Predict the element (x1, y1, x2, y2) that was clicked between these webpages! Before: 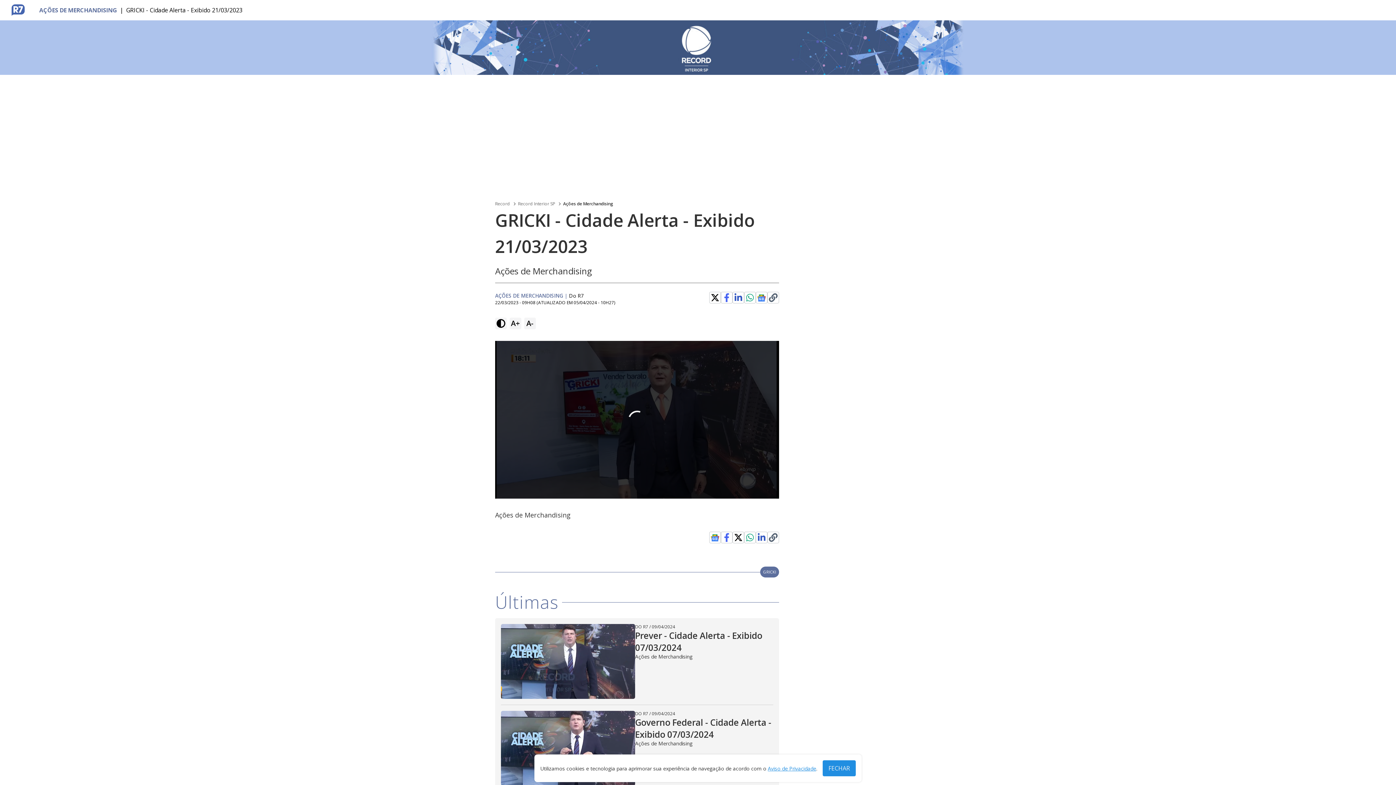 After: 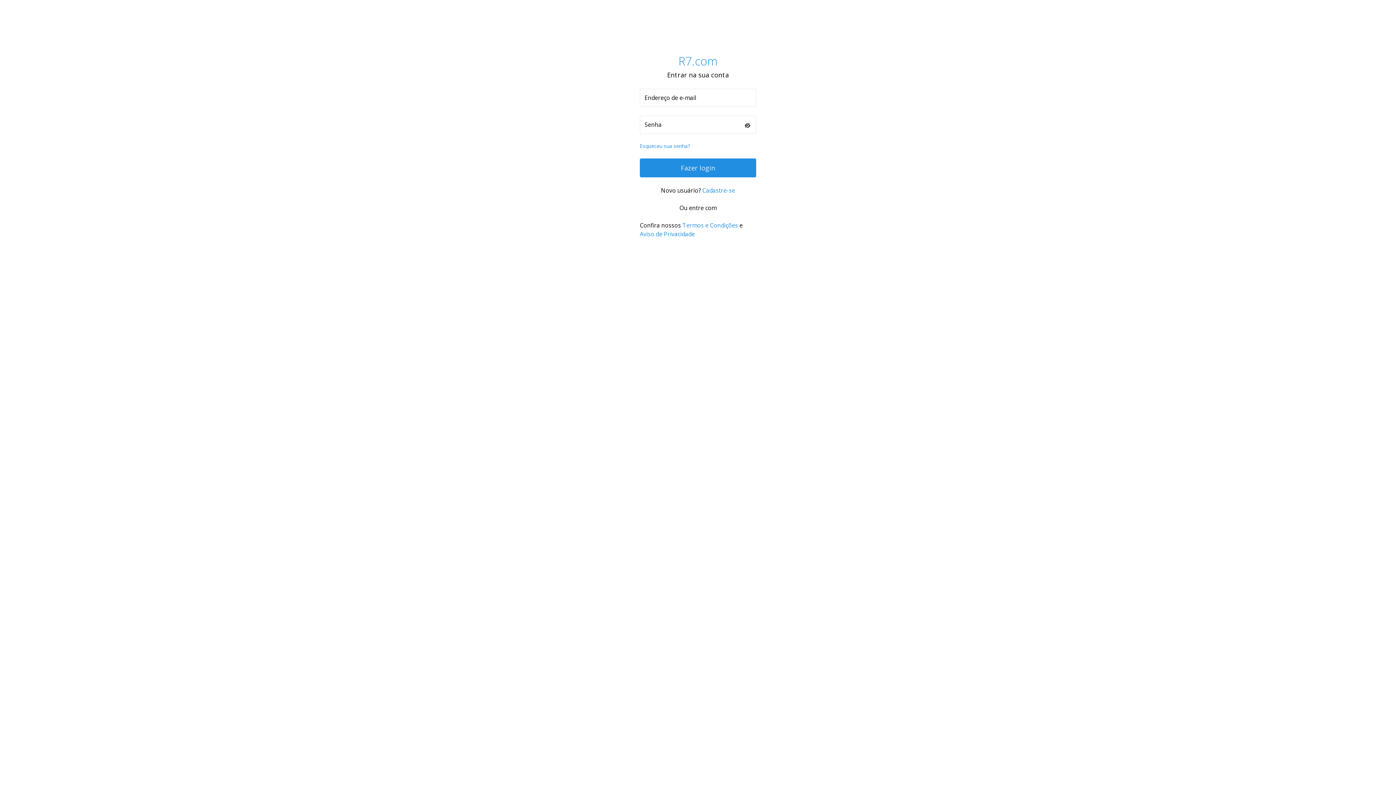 Action: label: Login bbox: (1356, 0, 1393, 20)